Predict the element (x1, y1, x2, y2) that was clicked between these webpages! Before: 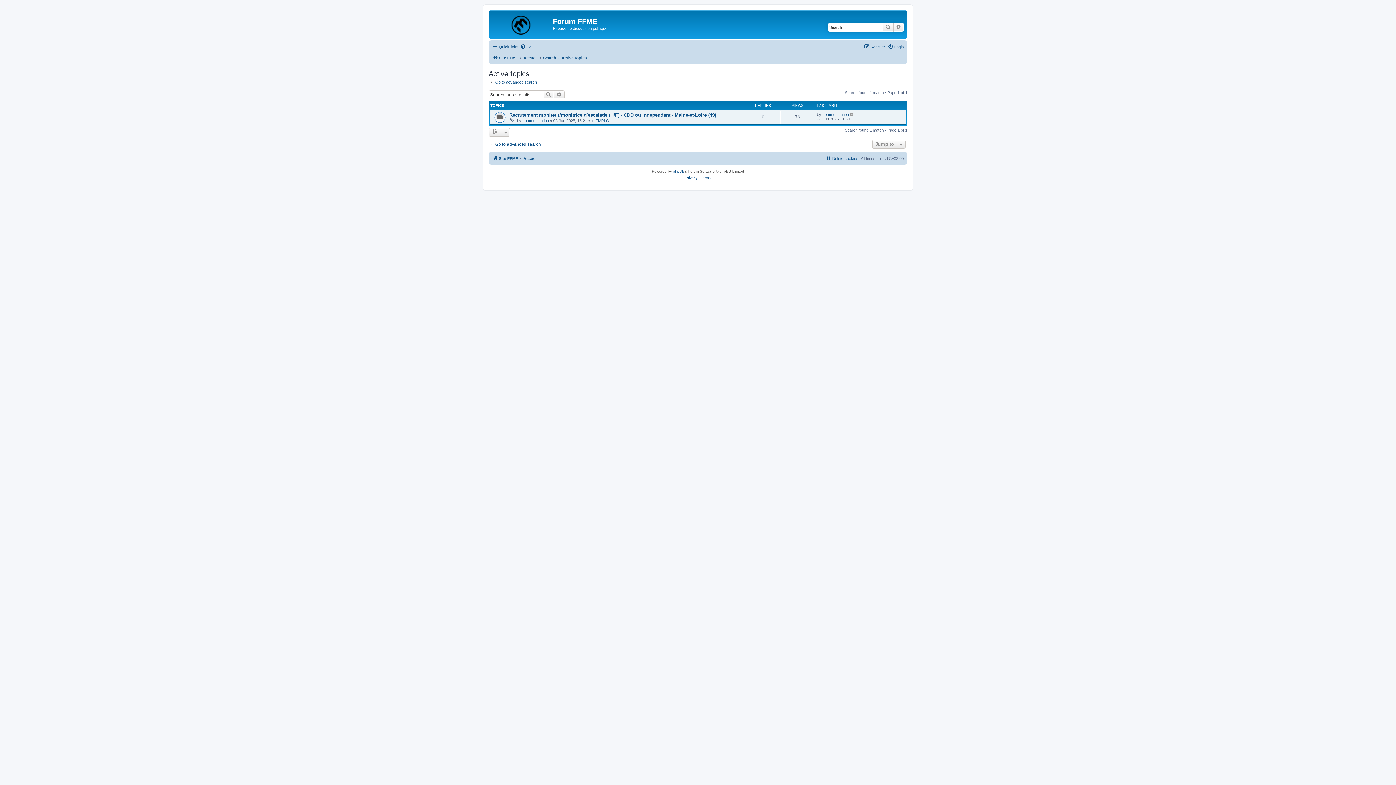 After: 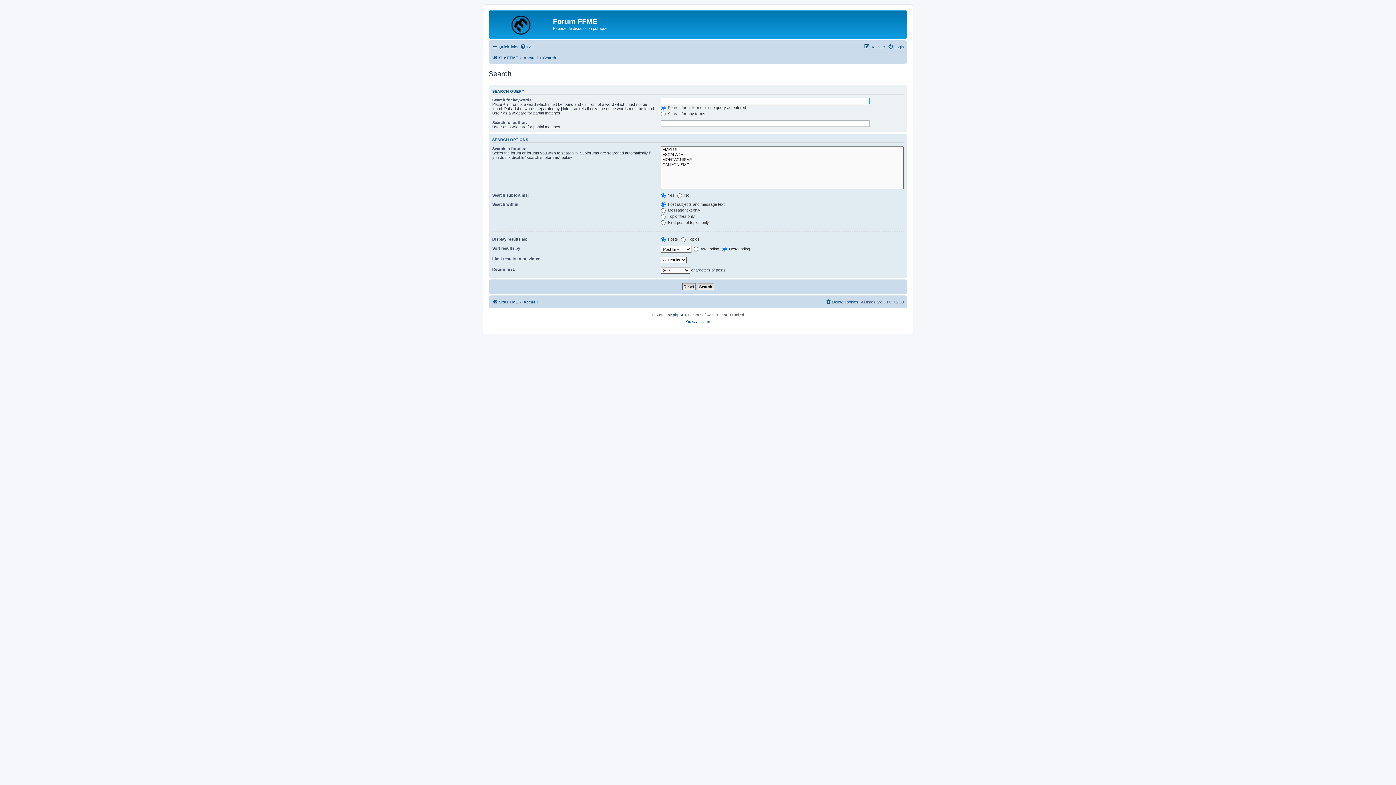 Action: bbox: (488, 79, 537, 84) label: Go to advanced search